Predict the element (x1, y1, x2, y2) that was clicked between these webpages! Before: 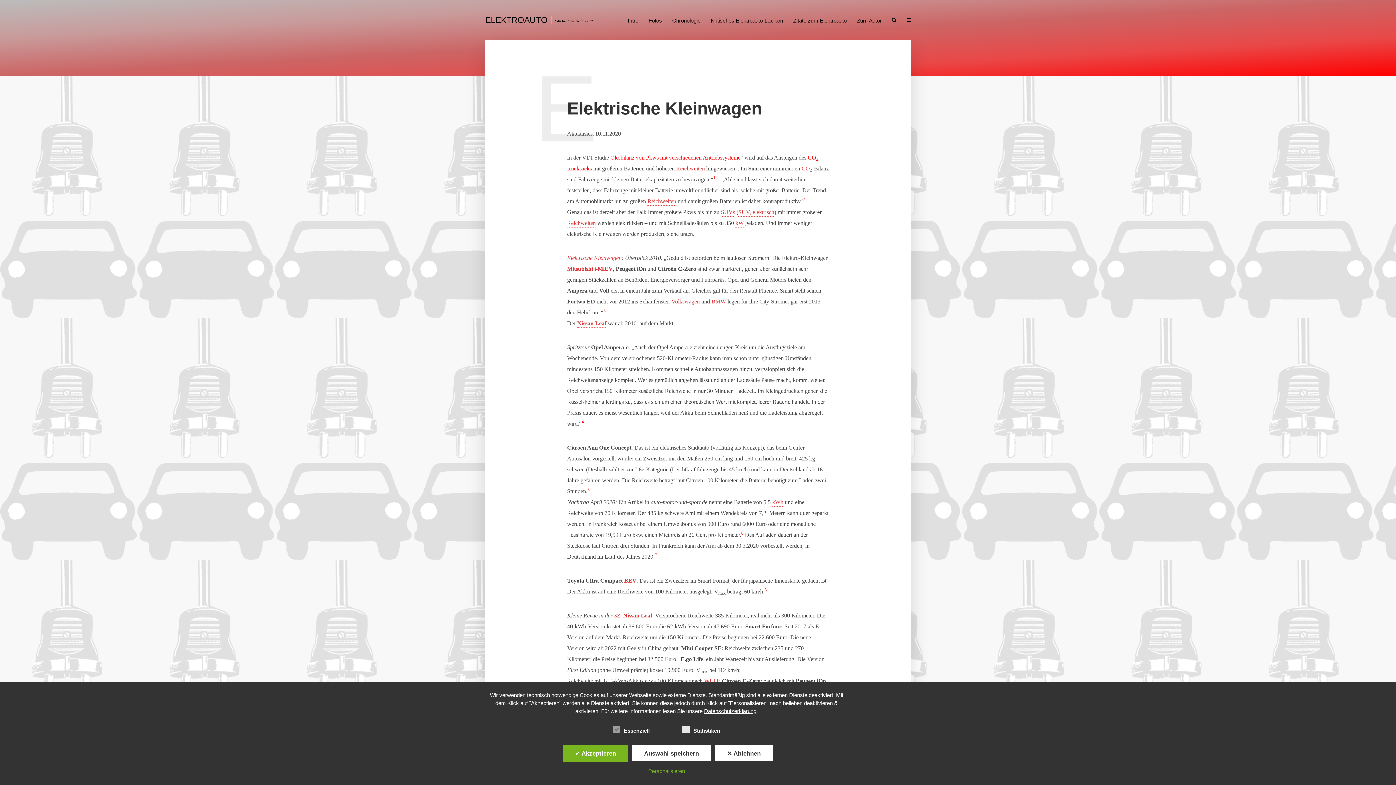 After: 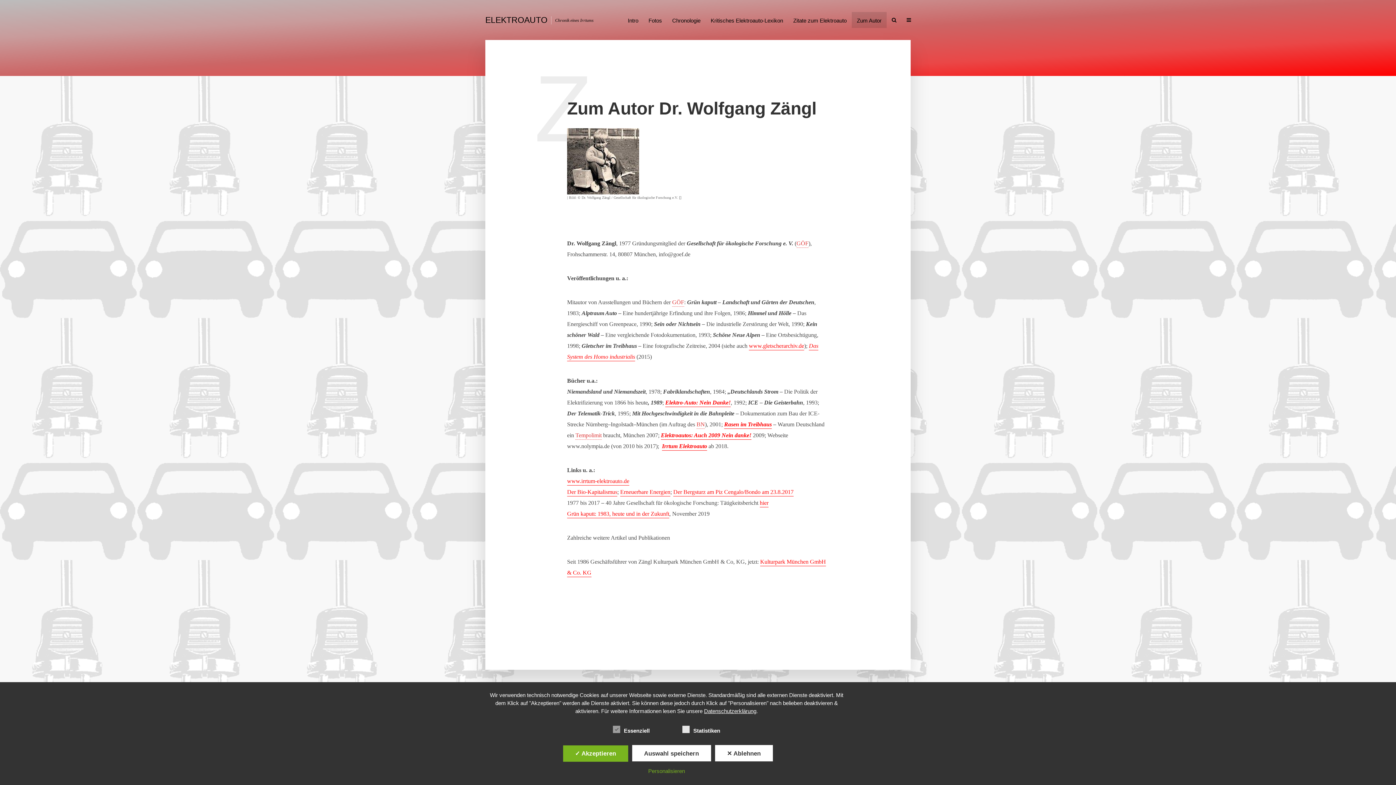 Action: bbox: (852, 12, 886, 28) label: Zum Autor